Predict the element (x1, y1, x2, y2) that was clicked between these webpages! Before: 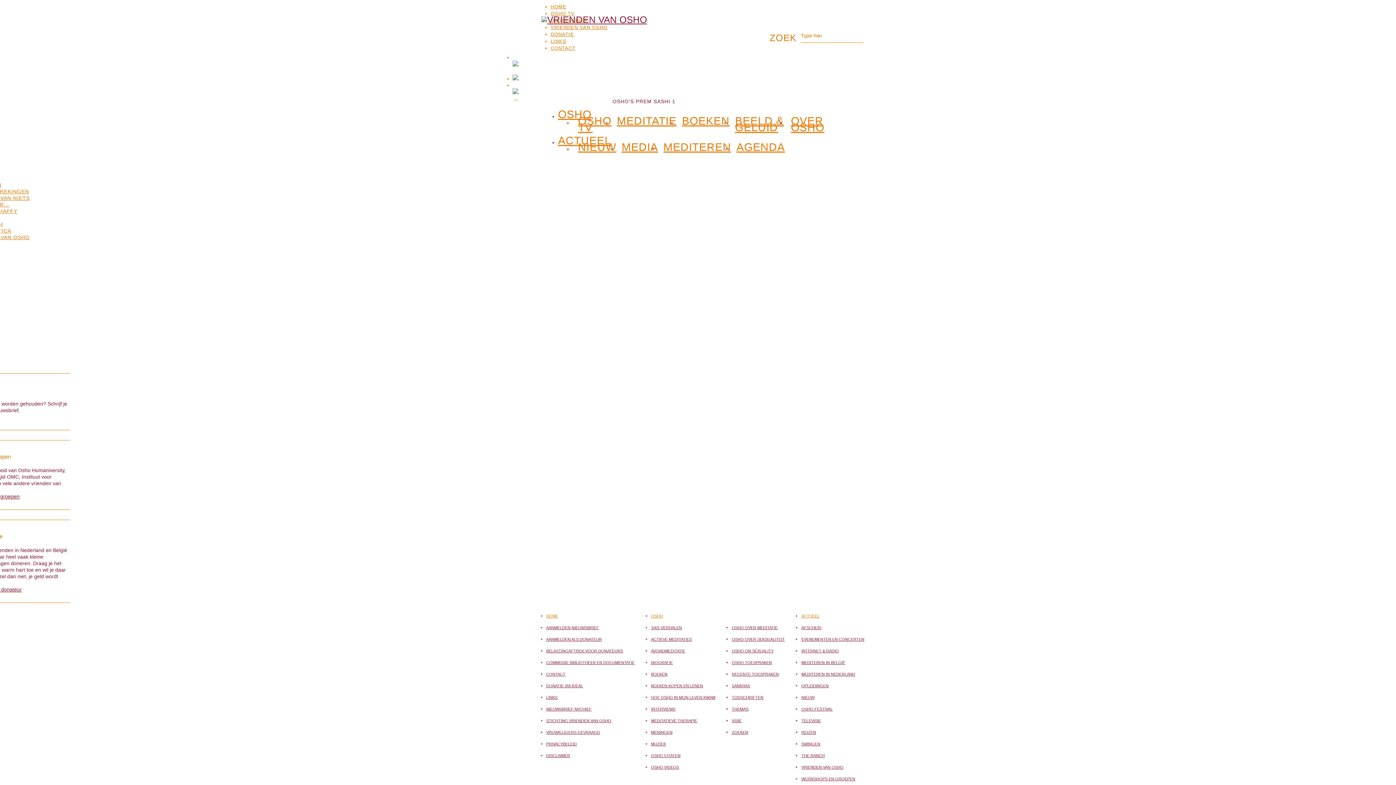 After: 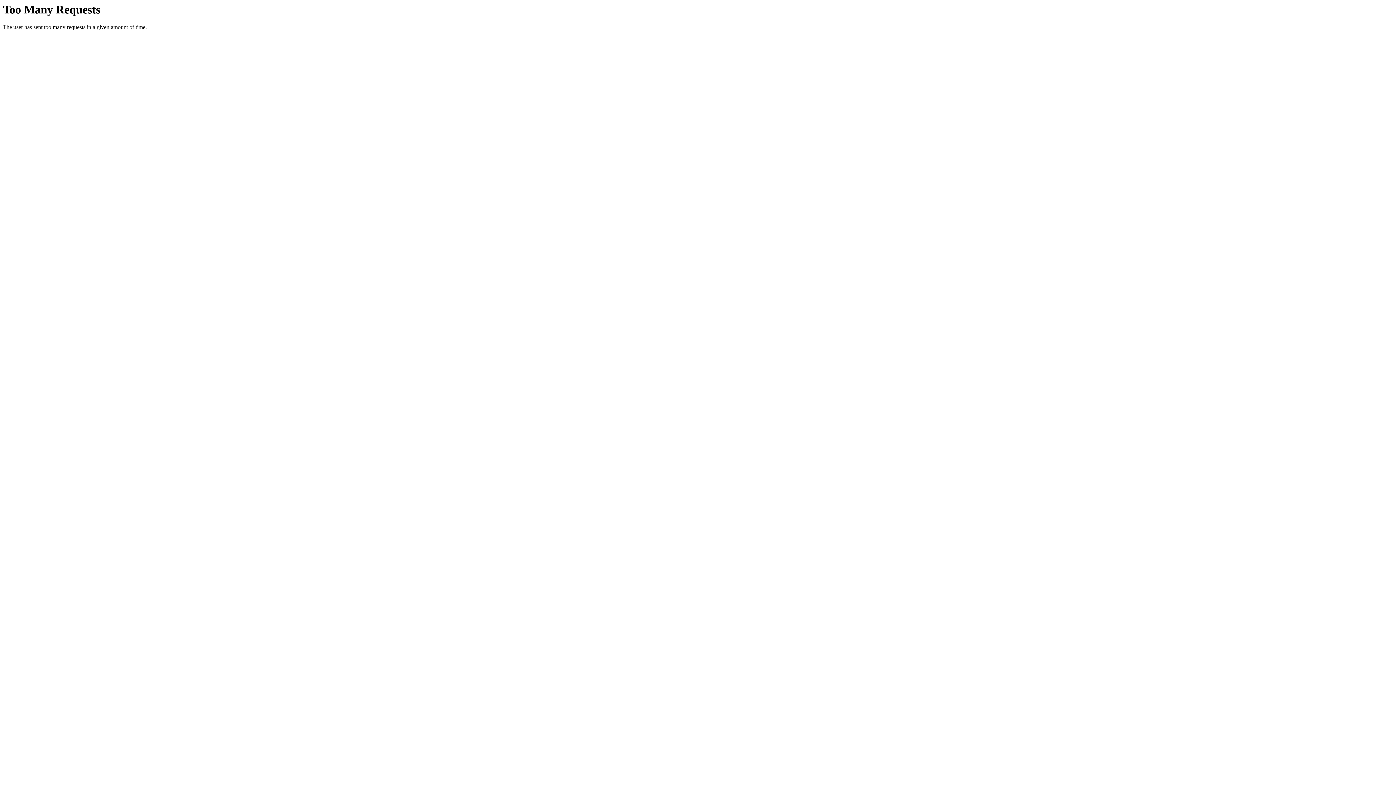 Action: bbox: (801, 695, 814, 700) label: NIEUW